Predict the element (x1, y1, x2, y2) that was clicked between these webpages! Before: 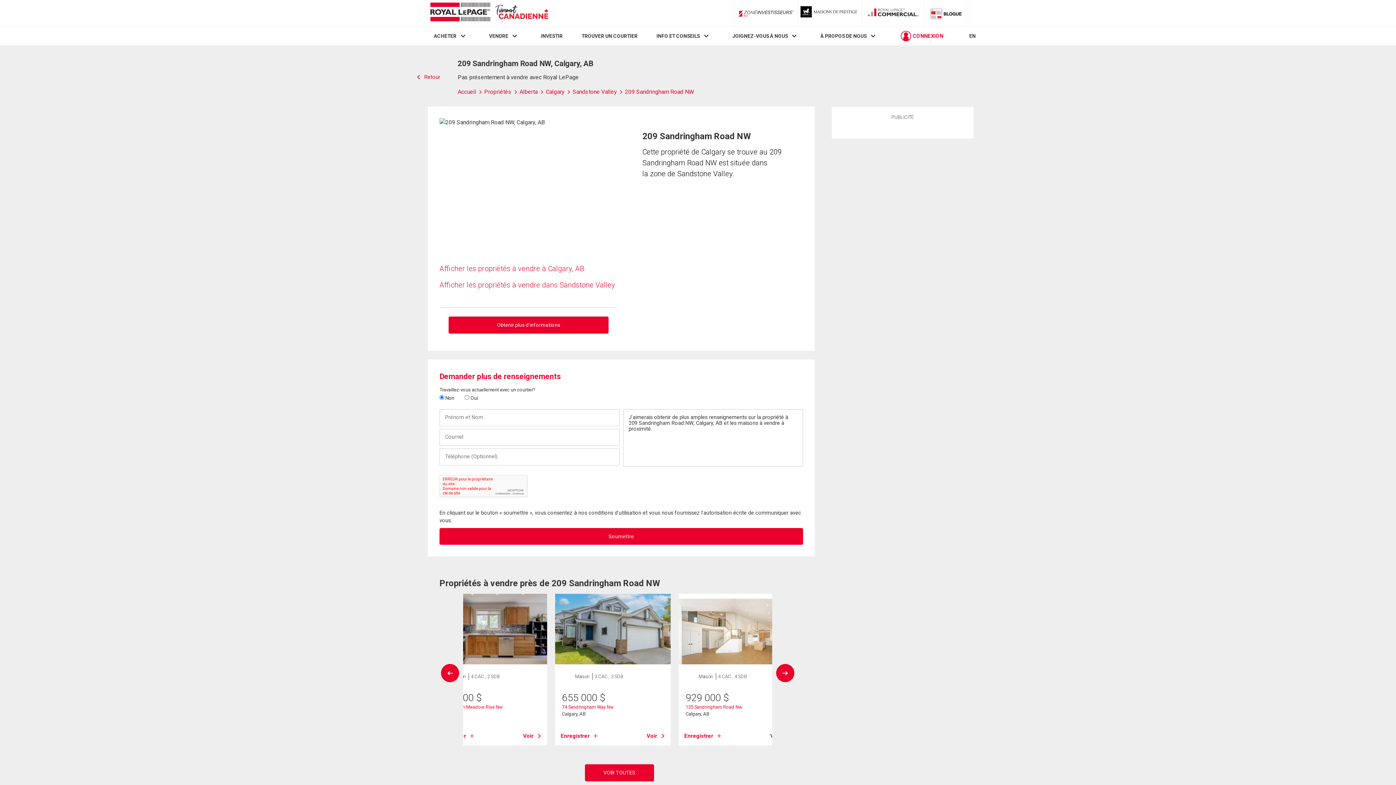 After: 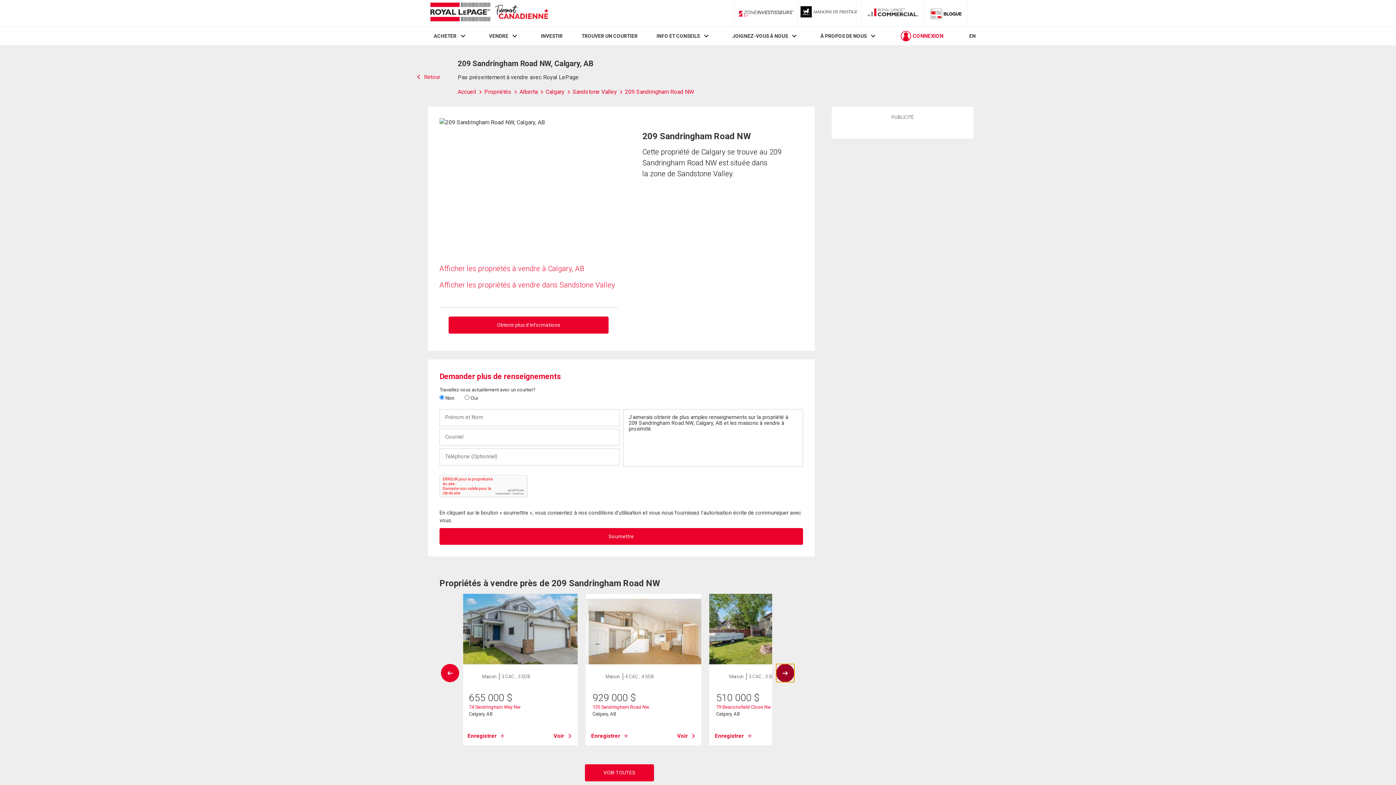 Action: bbox: (776, 664, 794, 682)